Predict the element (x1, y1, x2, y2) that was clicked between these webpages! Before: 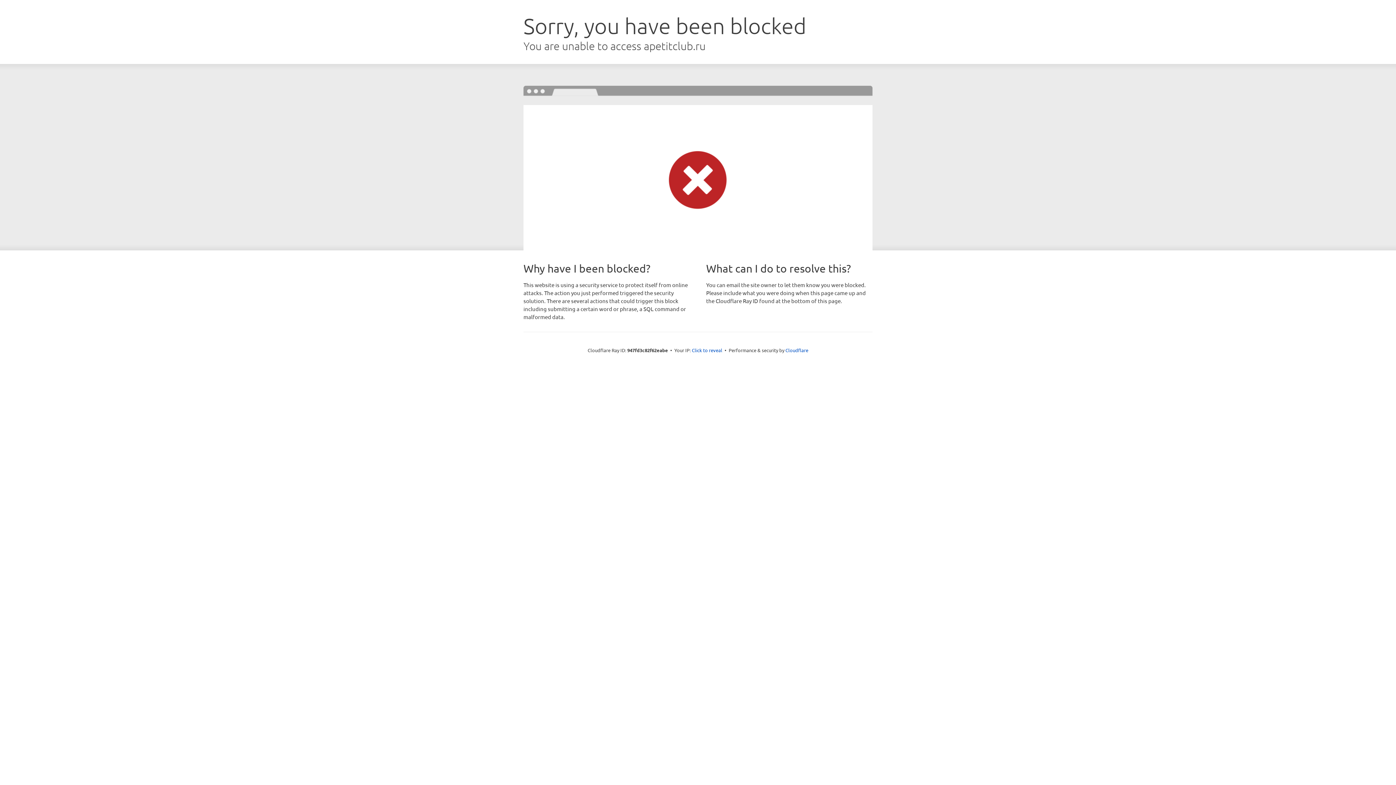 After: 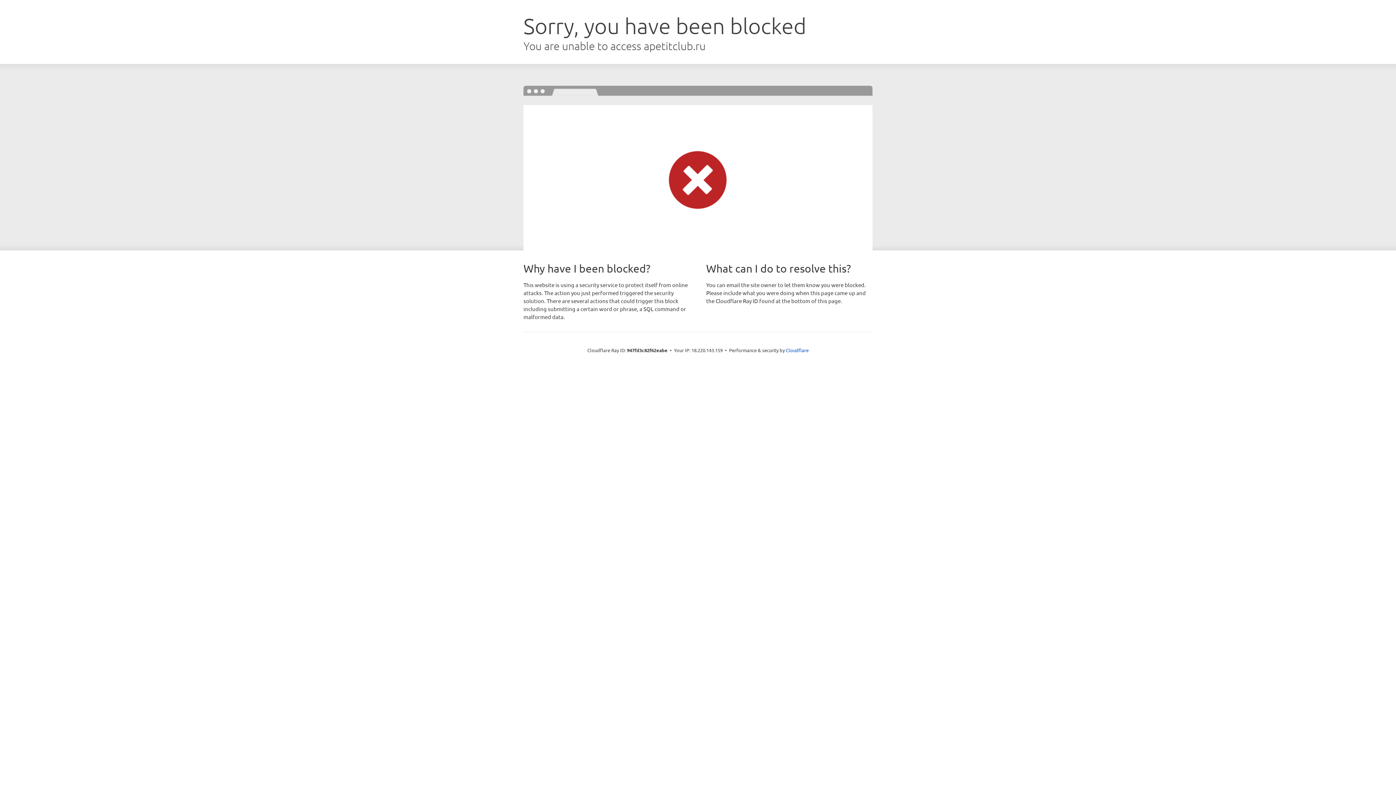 Action: bbox: (692, 346, 722, 353) label: Click to reveal